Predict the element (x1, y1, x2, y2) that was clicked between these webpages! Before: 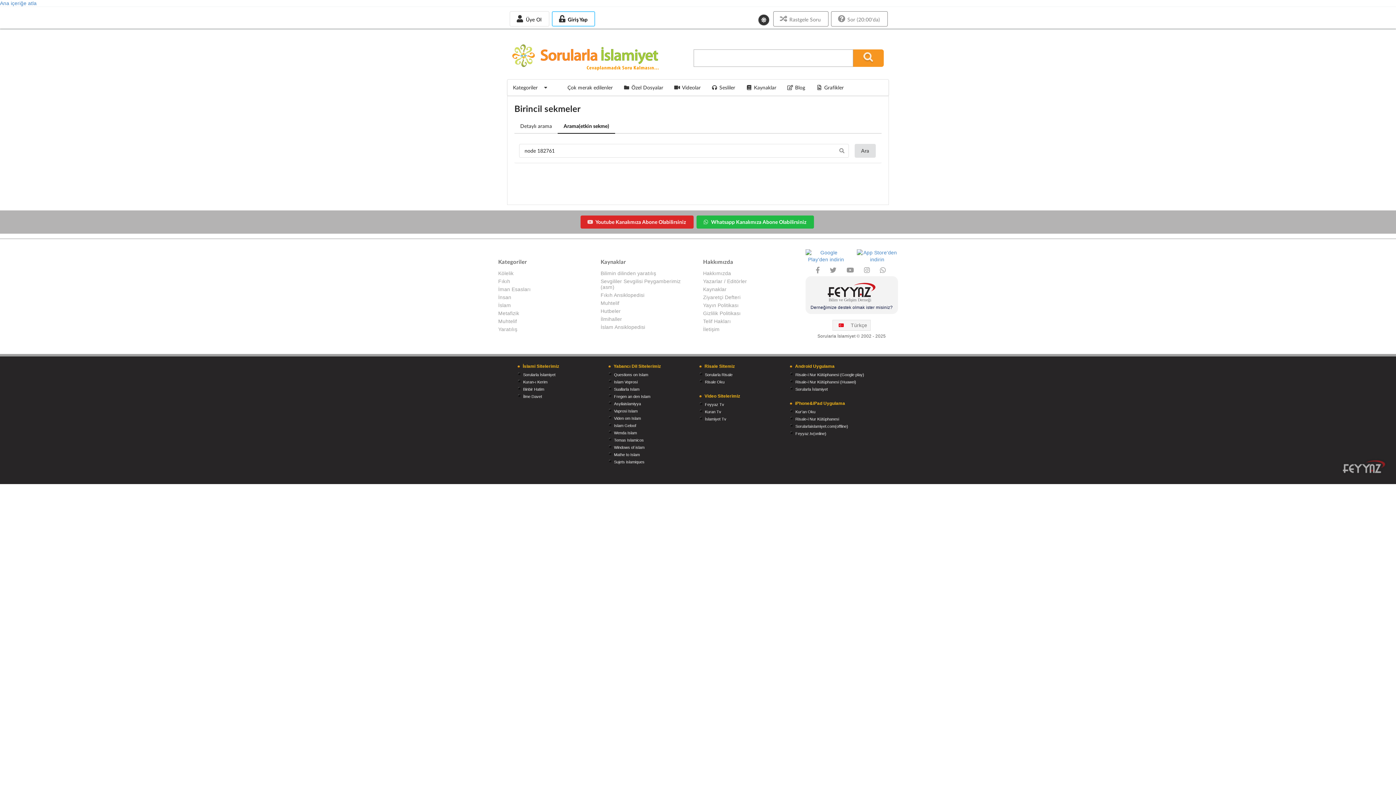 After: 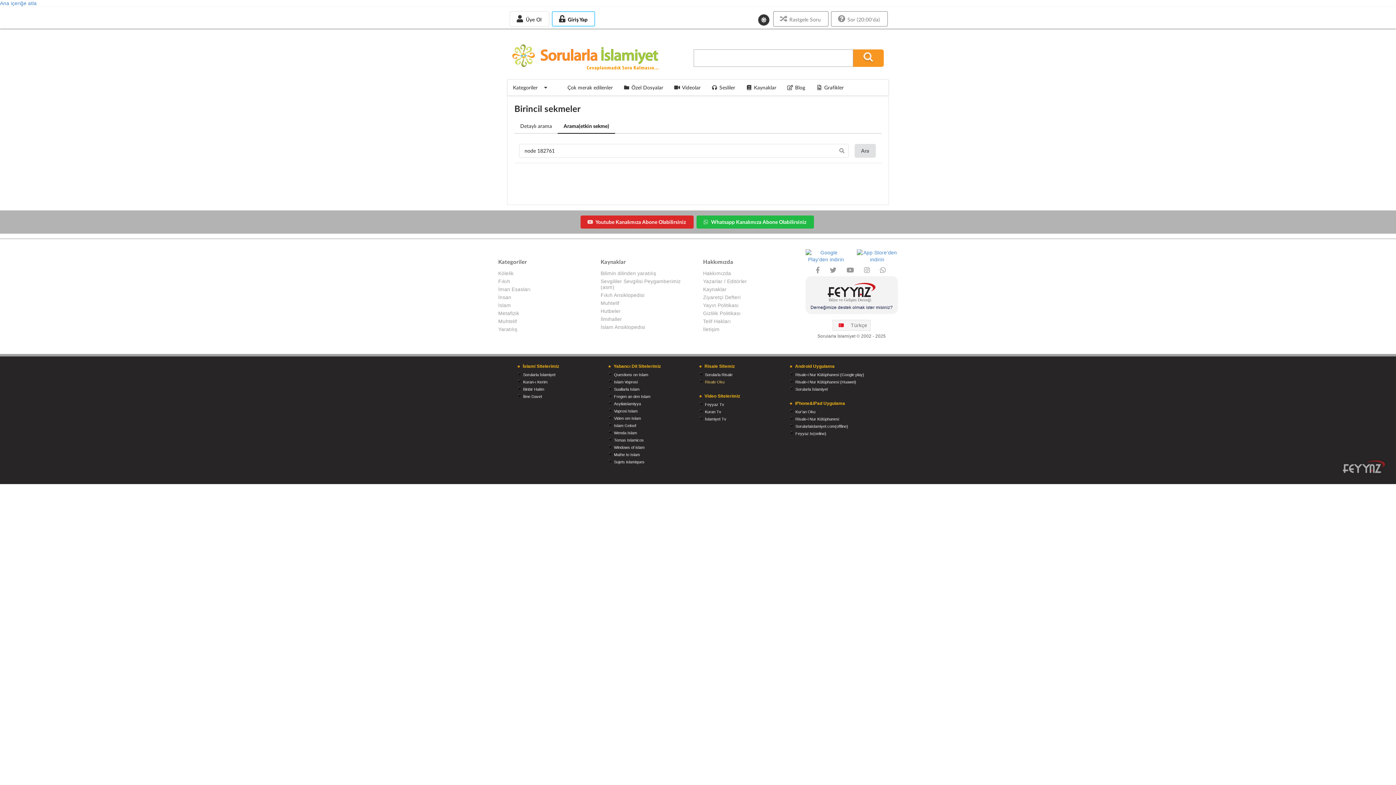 Action: label: Risale Oku bbox: (705, 379, 724, 384)